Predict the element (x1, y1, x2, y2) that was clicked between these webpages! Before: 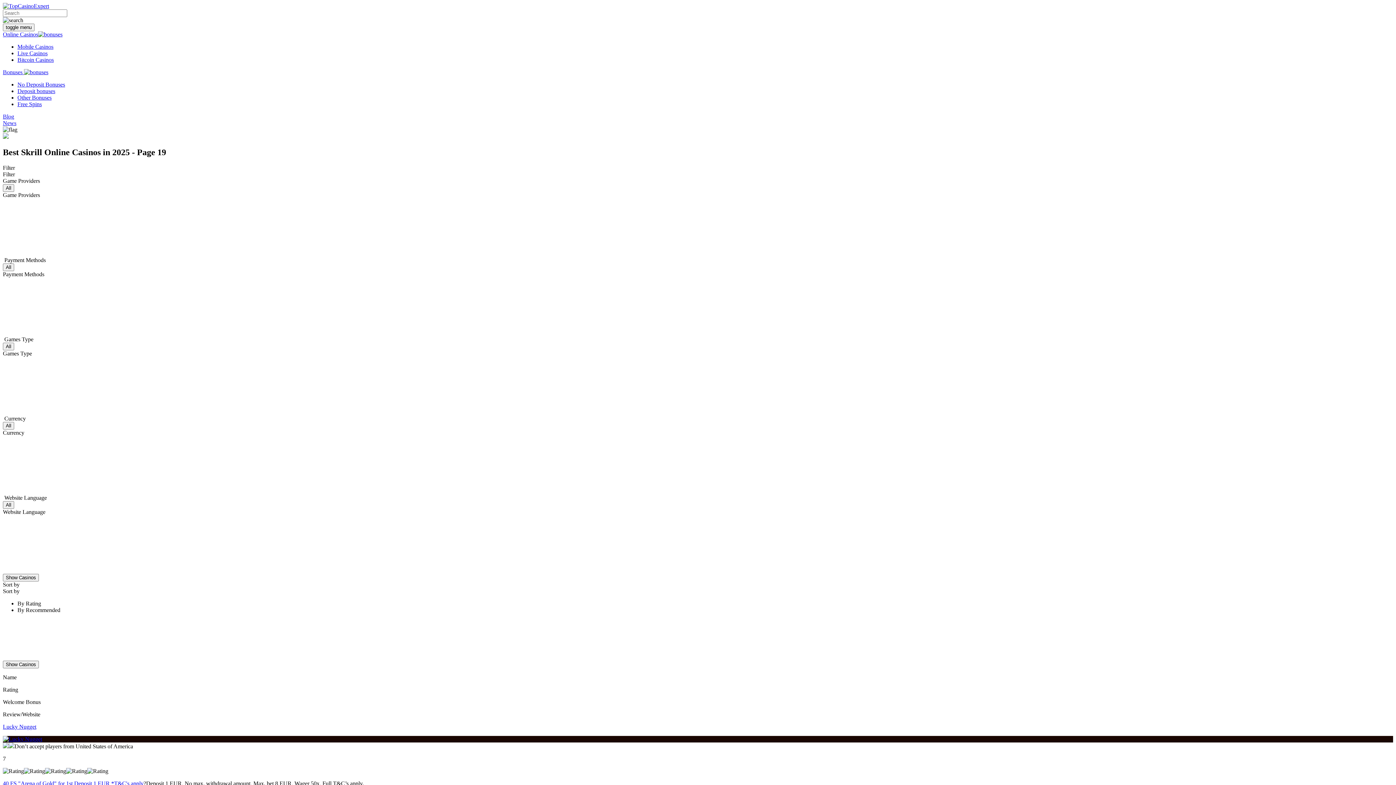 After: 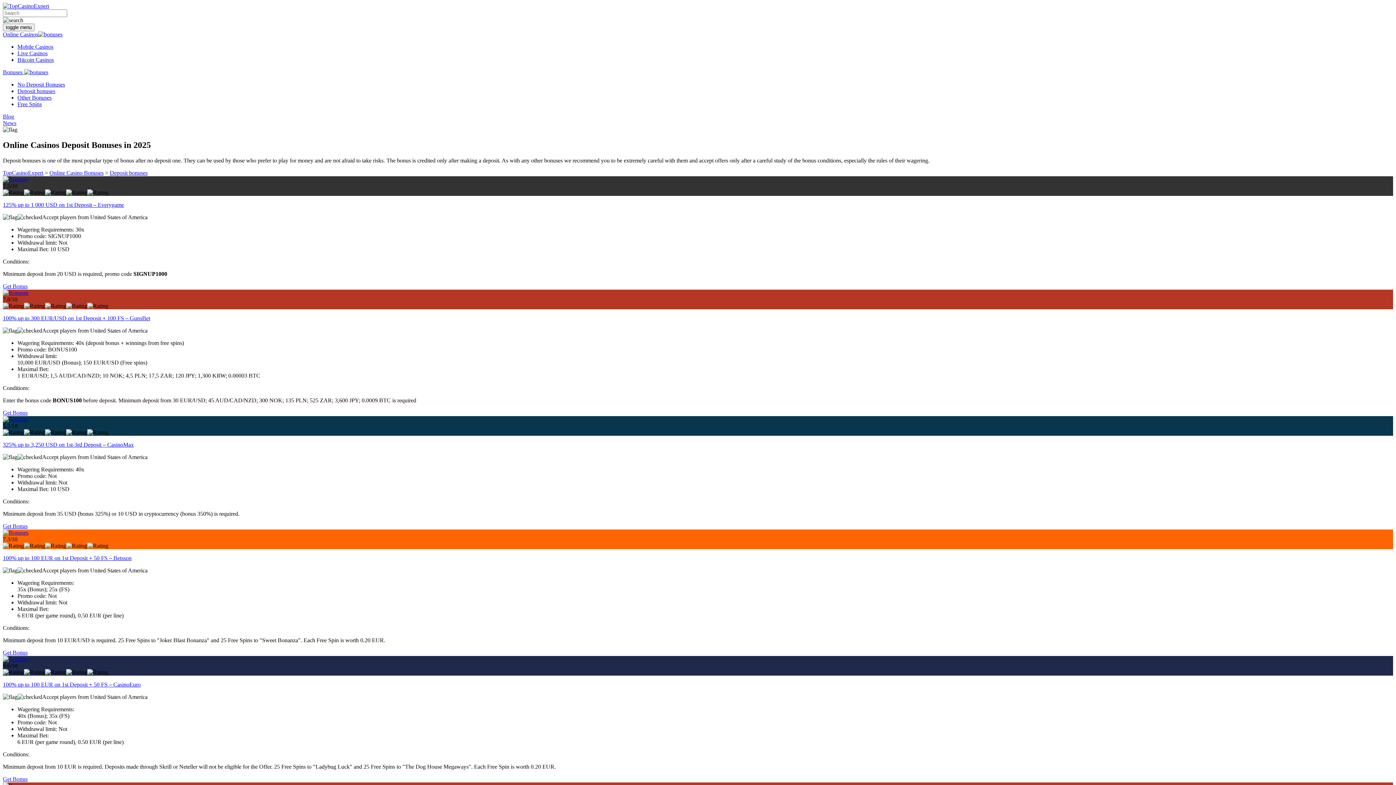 Action: label: Deposit bonuses bbox: (17, 88, 55, 94)